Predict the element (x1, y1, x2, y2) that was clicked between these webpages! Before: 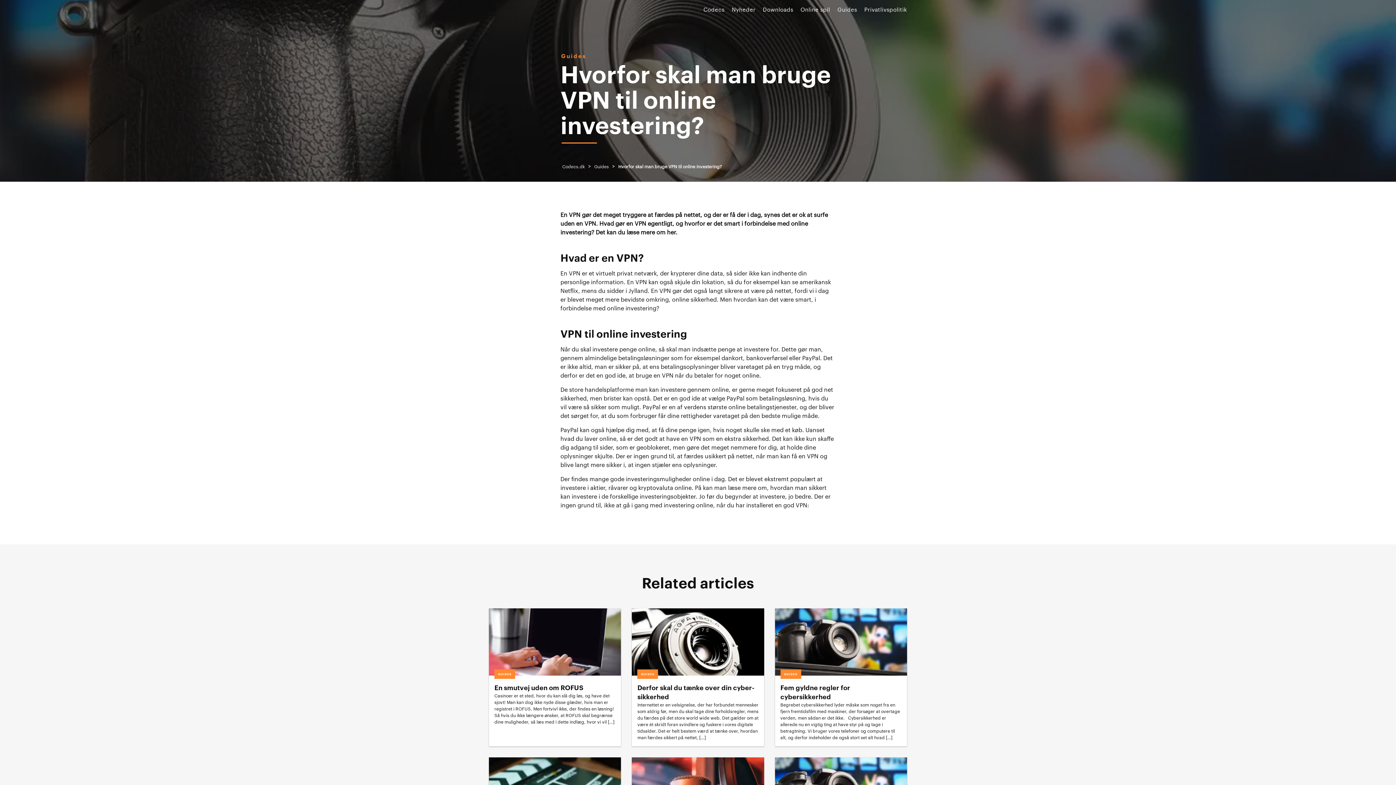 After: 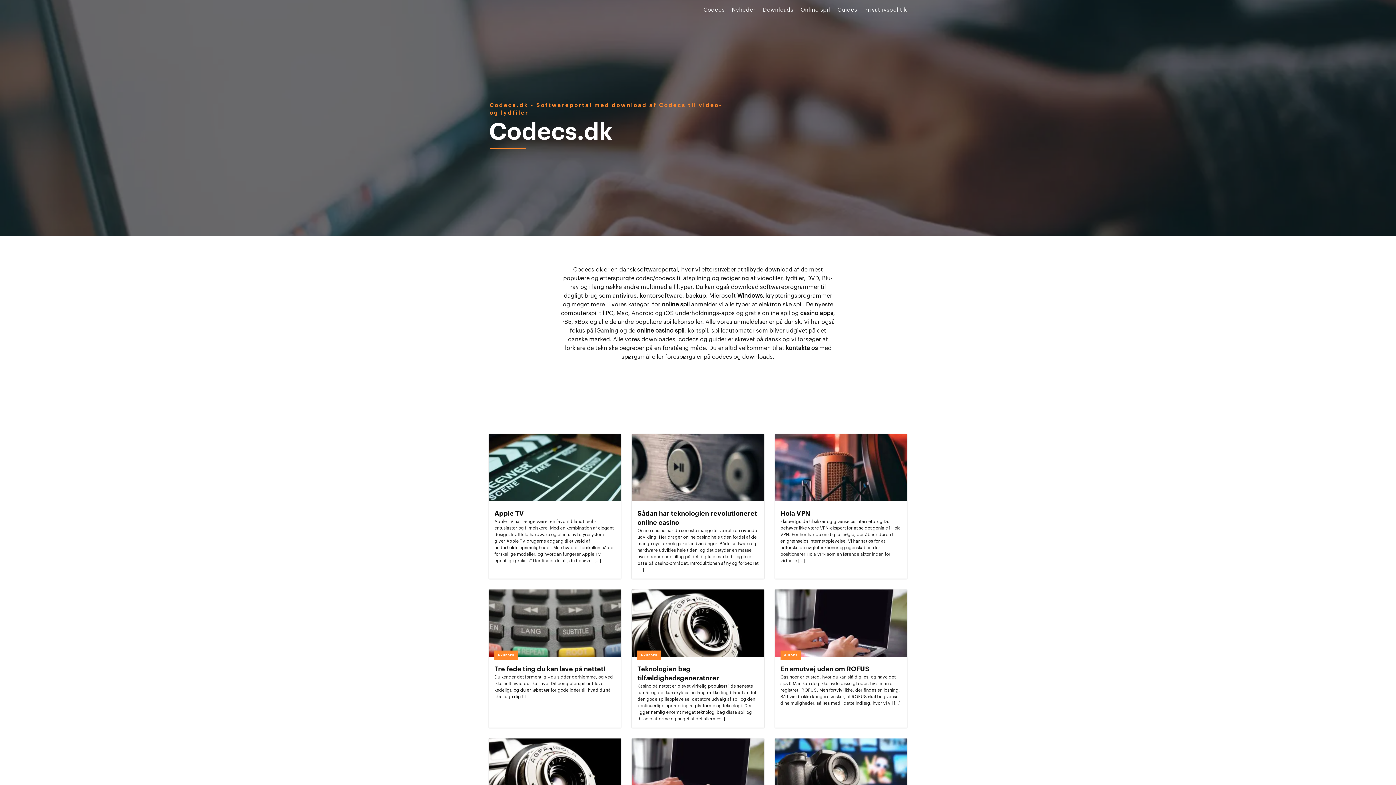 Action: label: Codecs.dk bbox: (562, 164, 584, 169)